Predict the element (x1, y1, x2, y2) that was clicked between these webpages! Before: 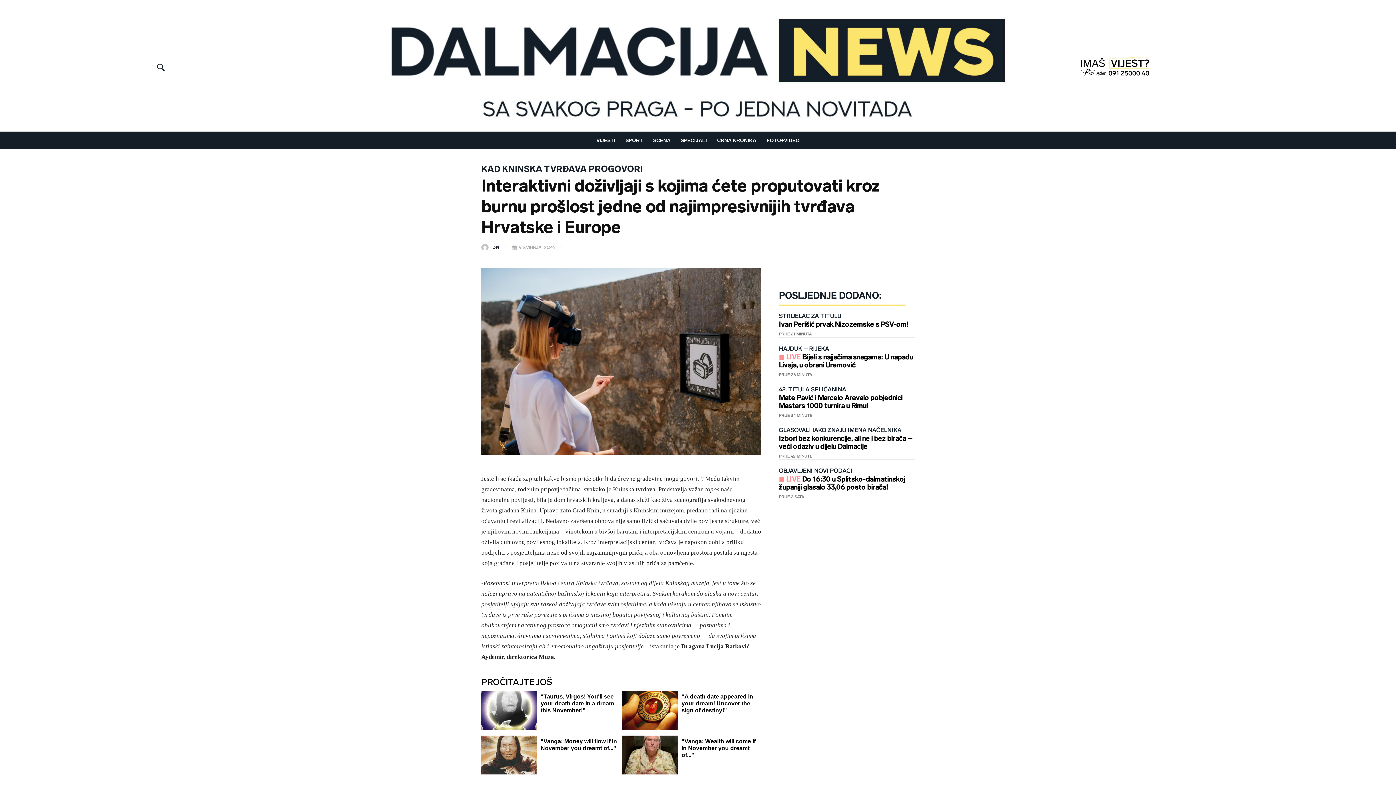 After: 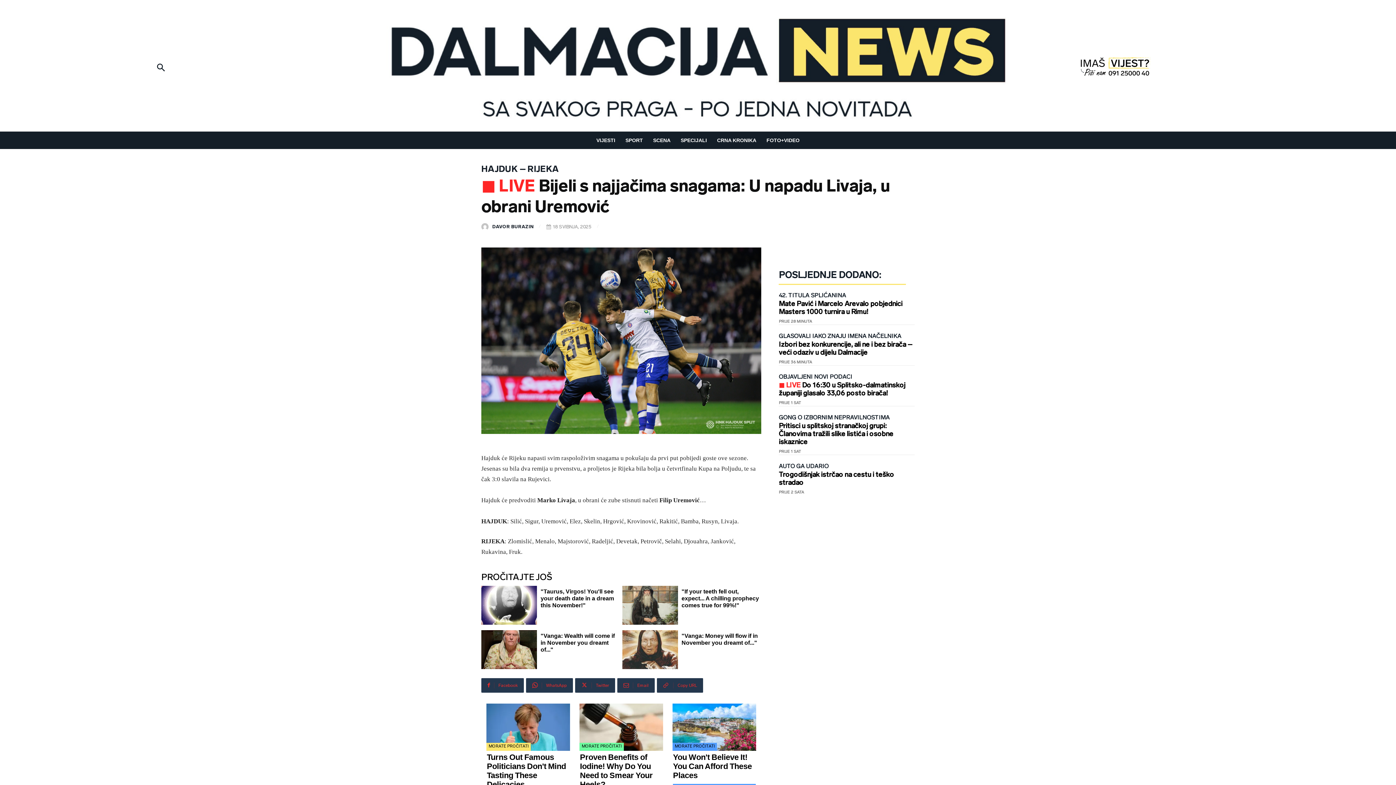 Action: label: ◼︎ LIVE Bijeli s najjačima snagama: U napadu Livaja, u obrani Uremović bbox: (779, 353, 913, 369)